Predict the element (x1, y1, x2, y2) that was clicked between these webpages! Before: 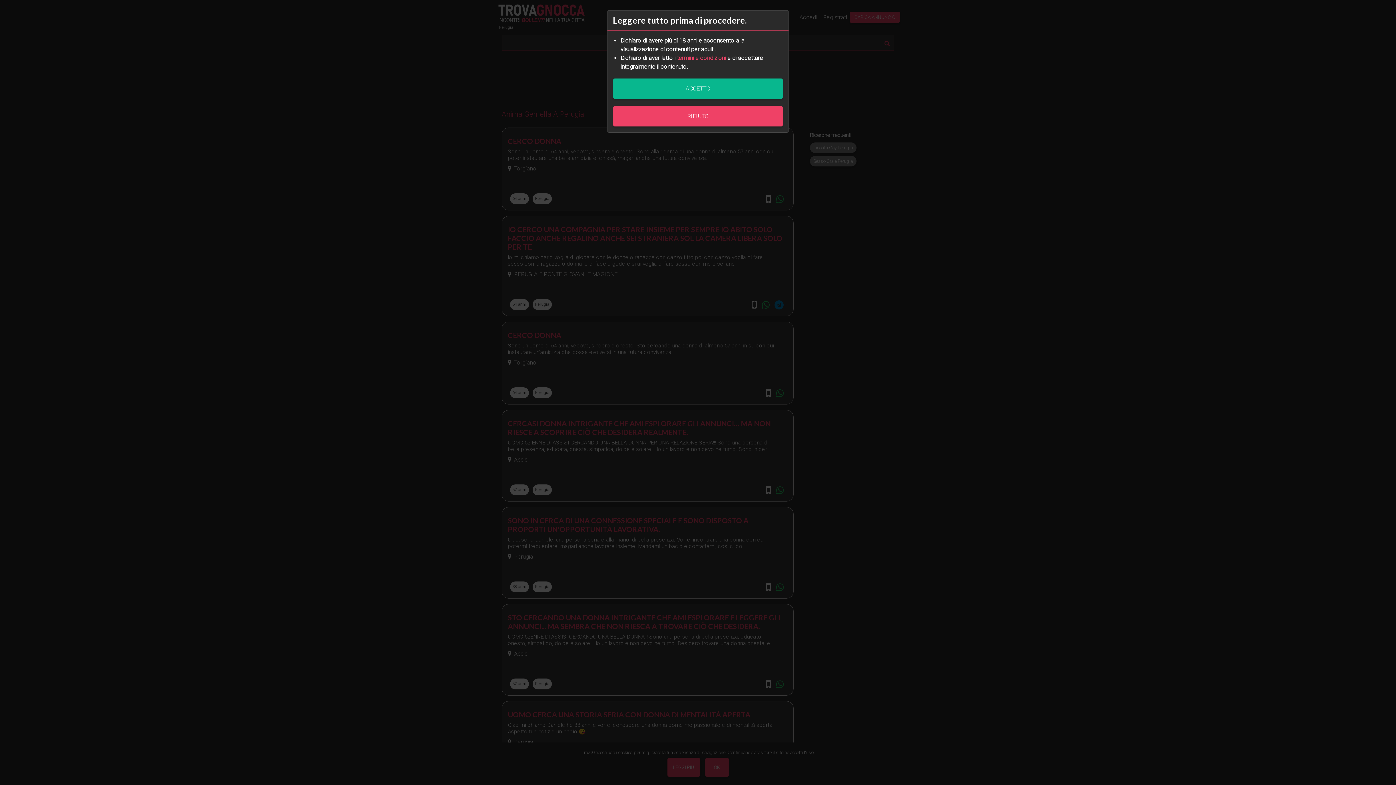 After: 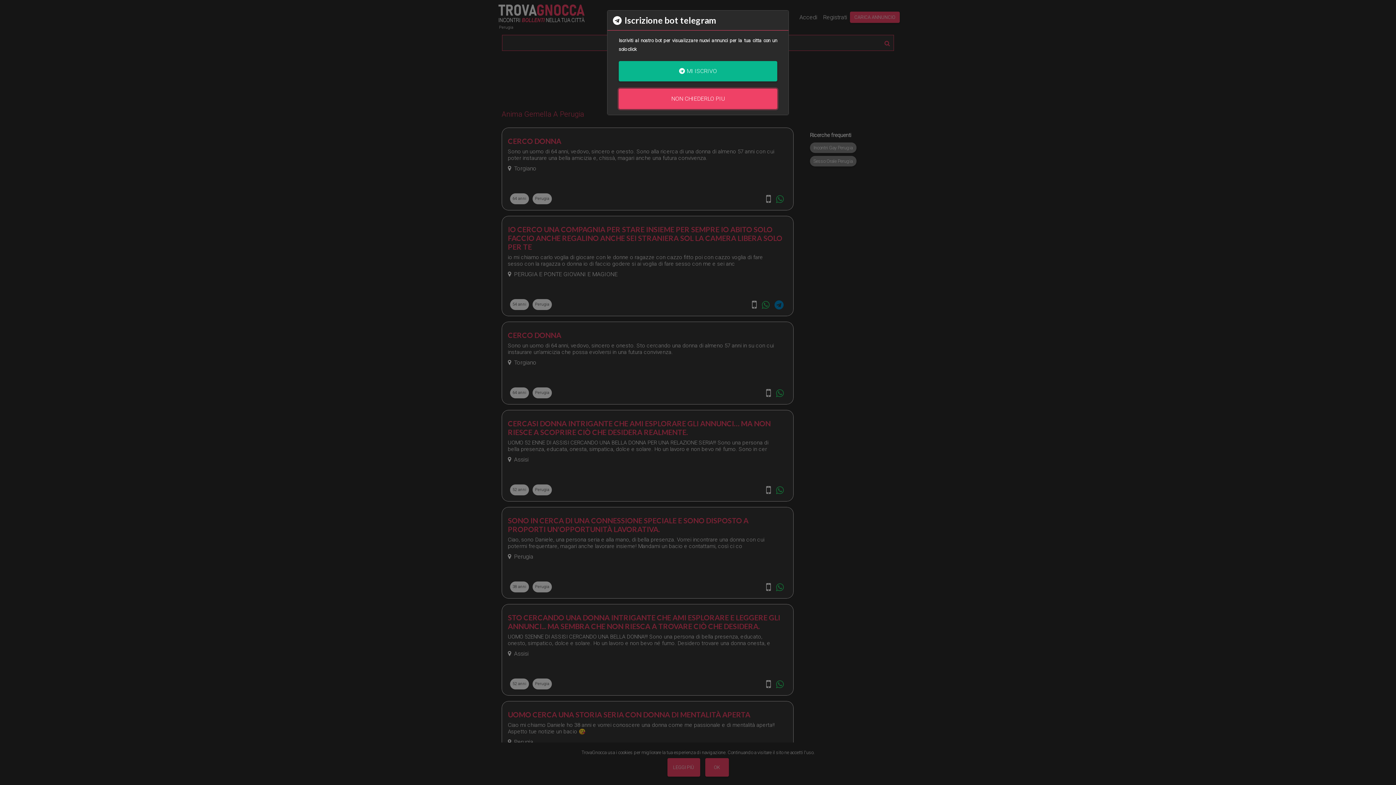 Action: bbox: (613, 78, 782, 98) label: ACCETTO